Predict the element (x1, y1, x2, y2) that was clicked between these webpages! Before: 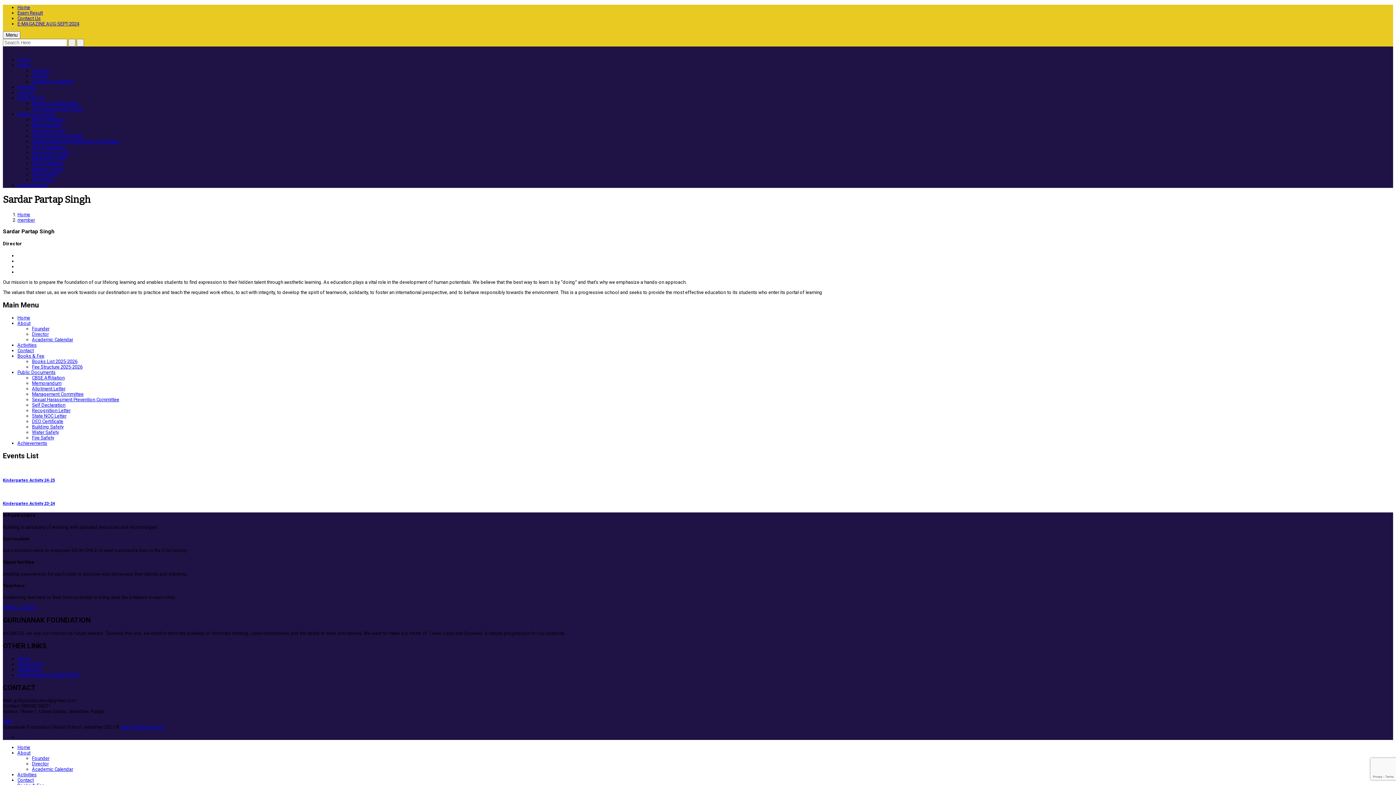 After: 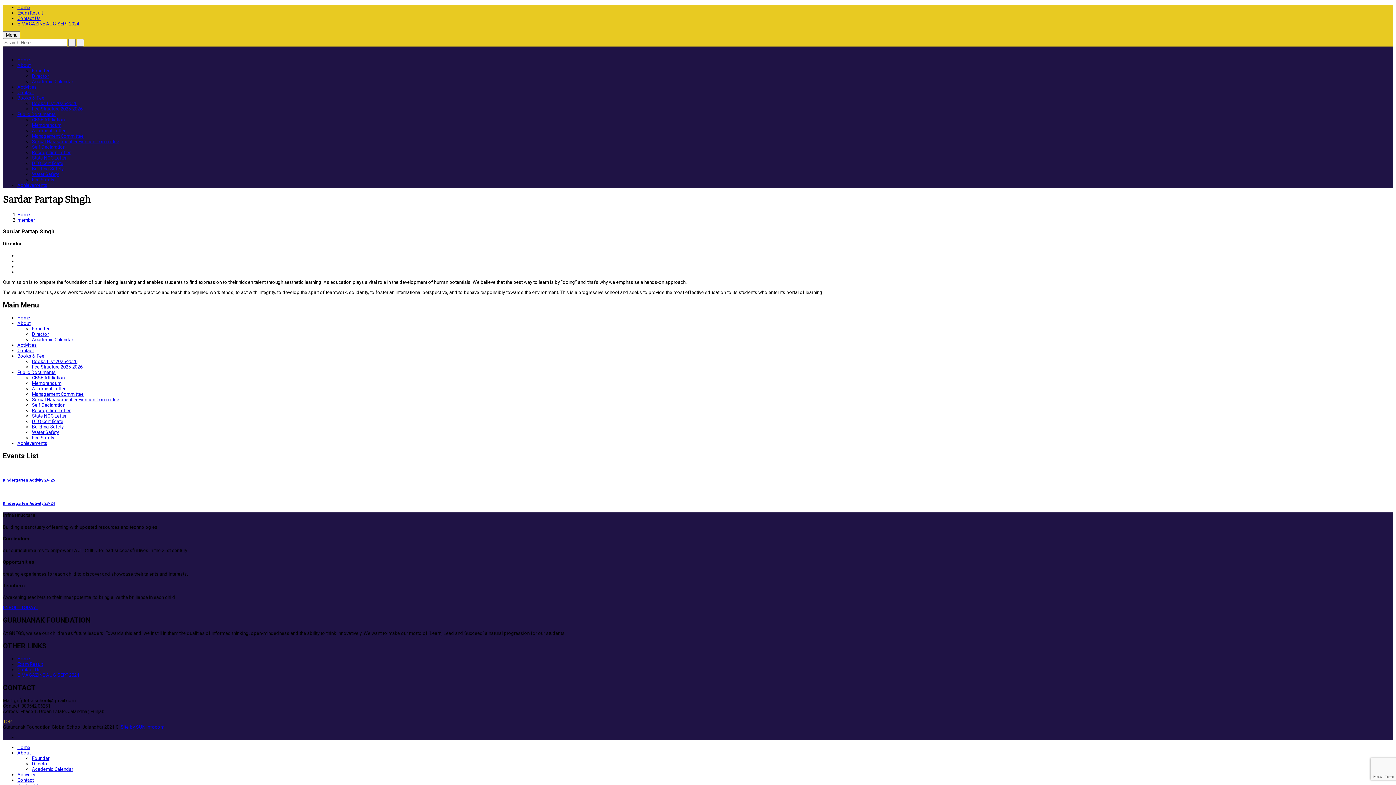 Action: label: TOP bbox: (2, 719, 11, 724)